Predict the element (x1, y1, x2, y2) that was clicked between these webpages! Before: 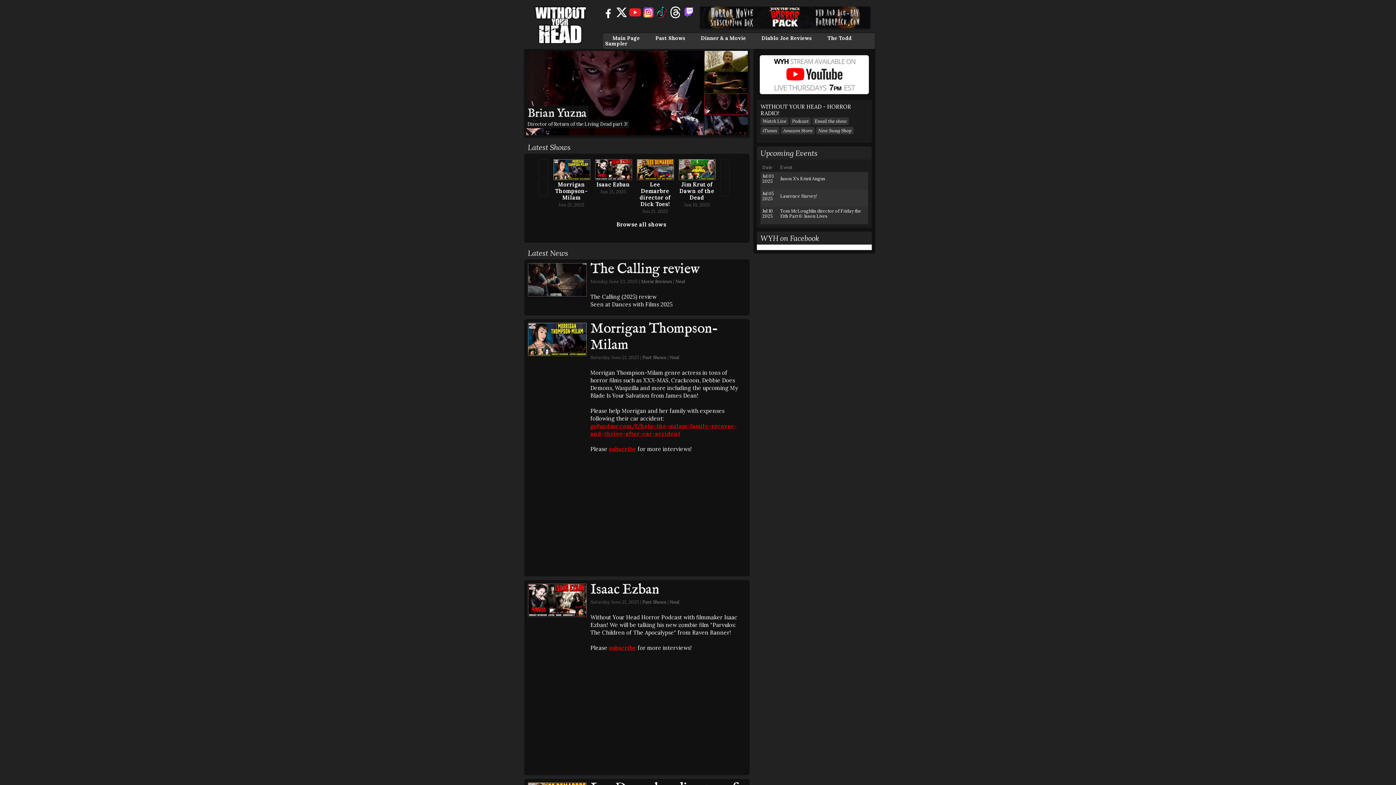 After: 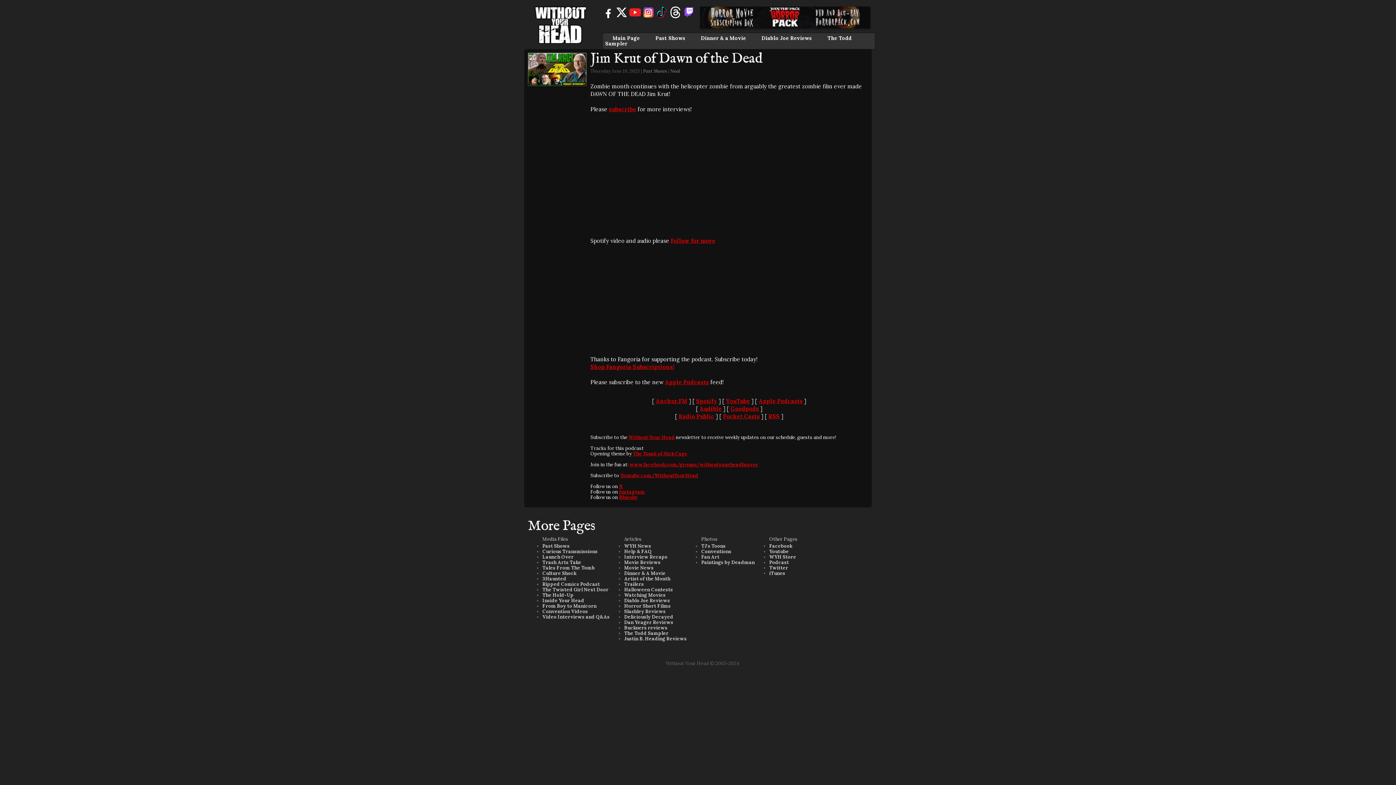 Action: bbox: (678, 175, 716, 181)